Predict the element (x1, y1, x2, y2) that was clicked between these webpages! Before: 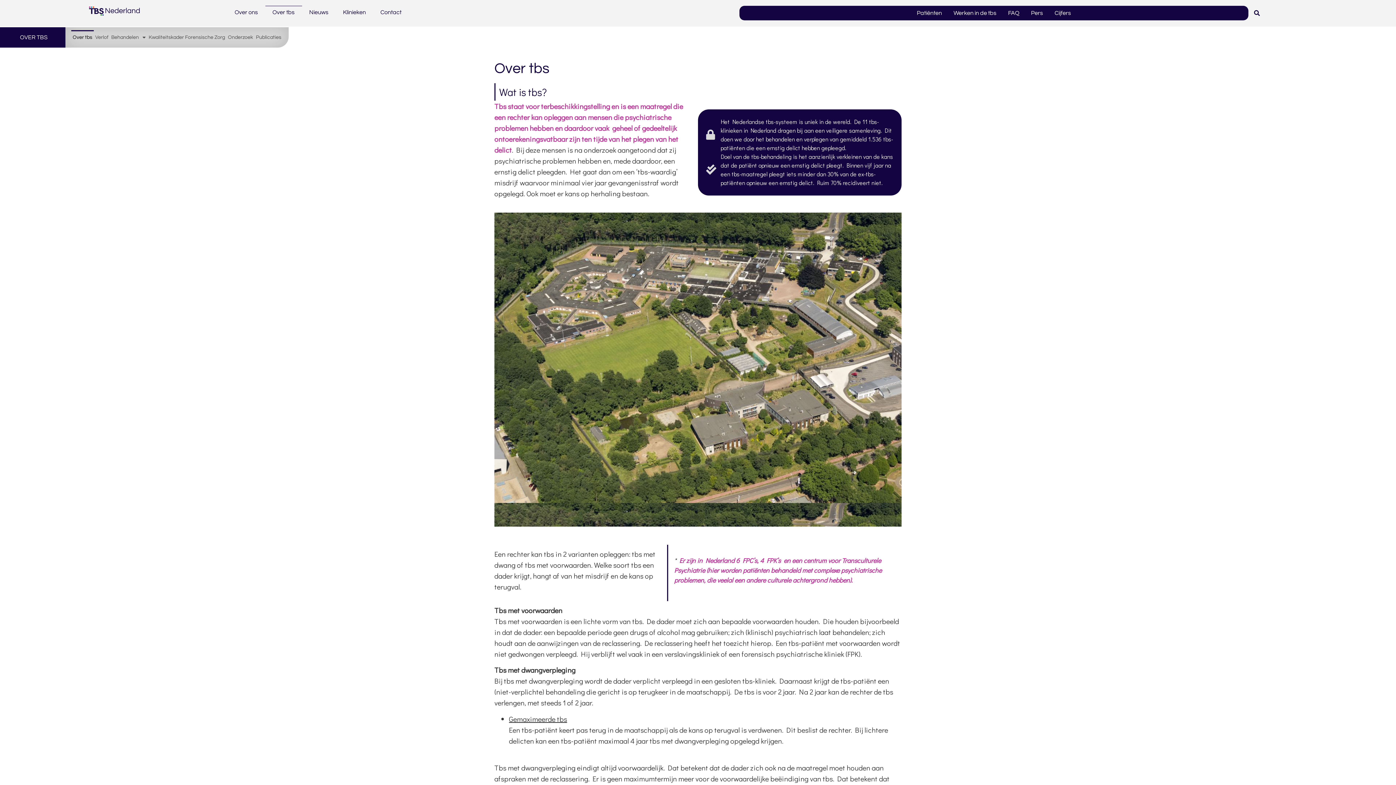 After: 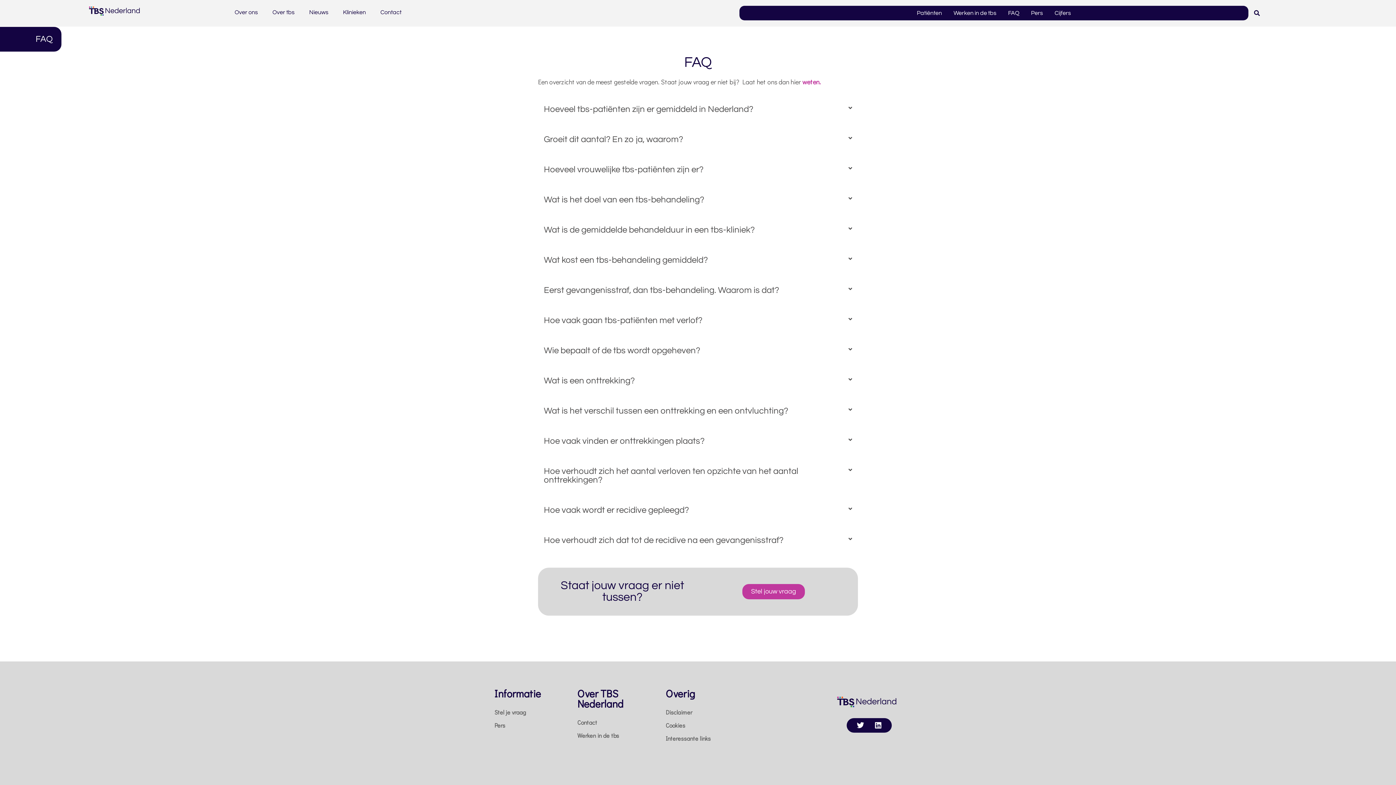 Action: bbox: (1005, 6, 1022, 19) label: FAQ